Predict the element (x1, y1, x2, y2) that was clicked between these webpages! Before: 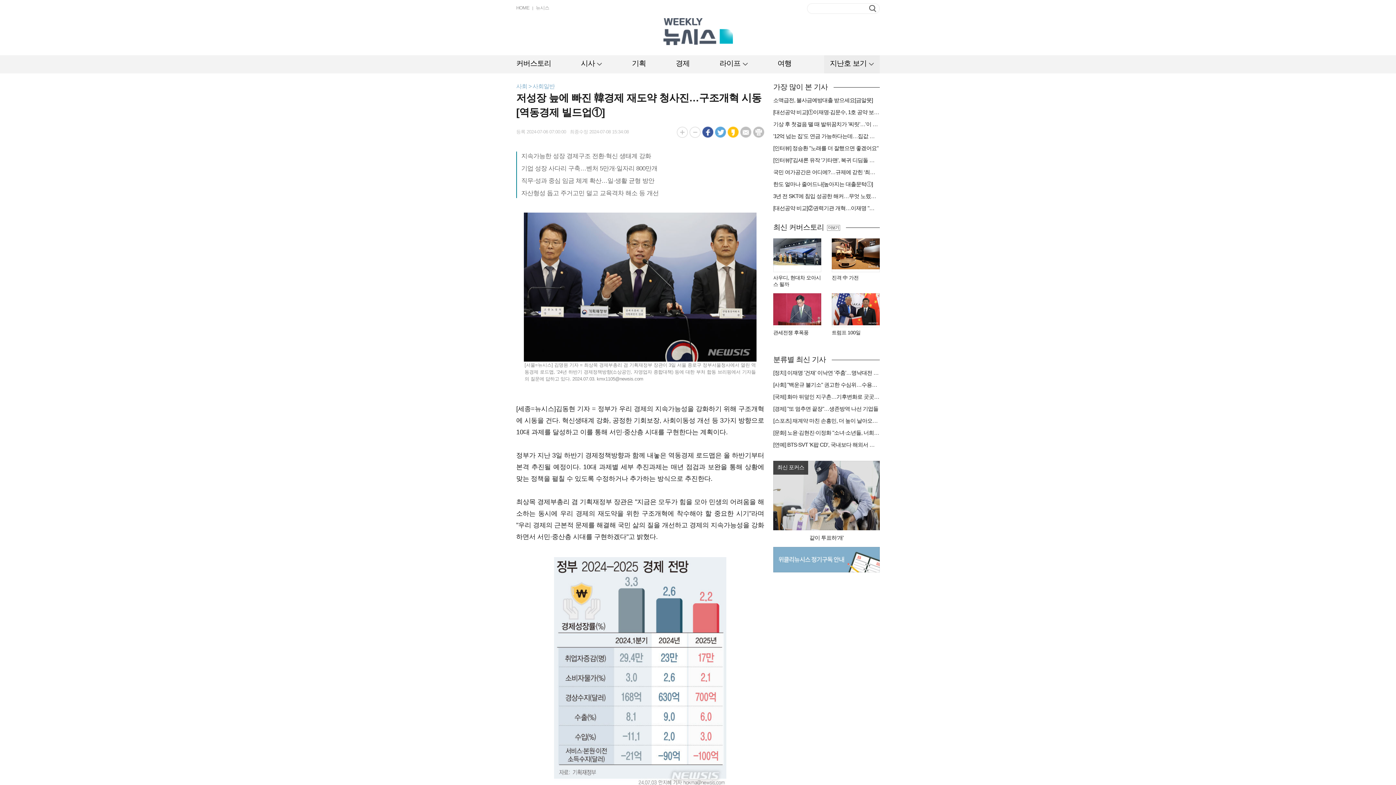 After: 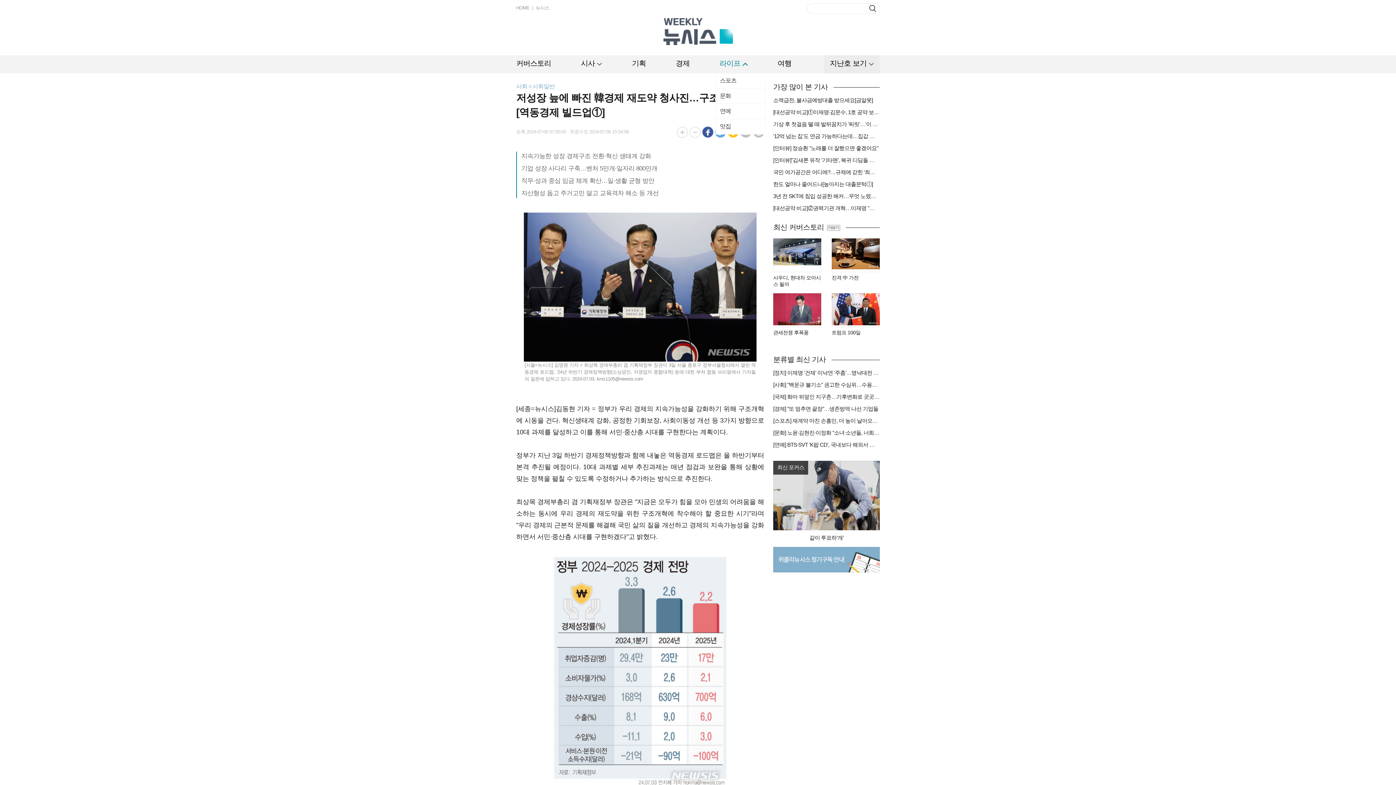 Action: label: 라이프 bbox: (719, 55, 747, 73)